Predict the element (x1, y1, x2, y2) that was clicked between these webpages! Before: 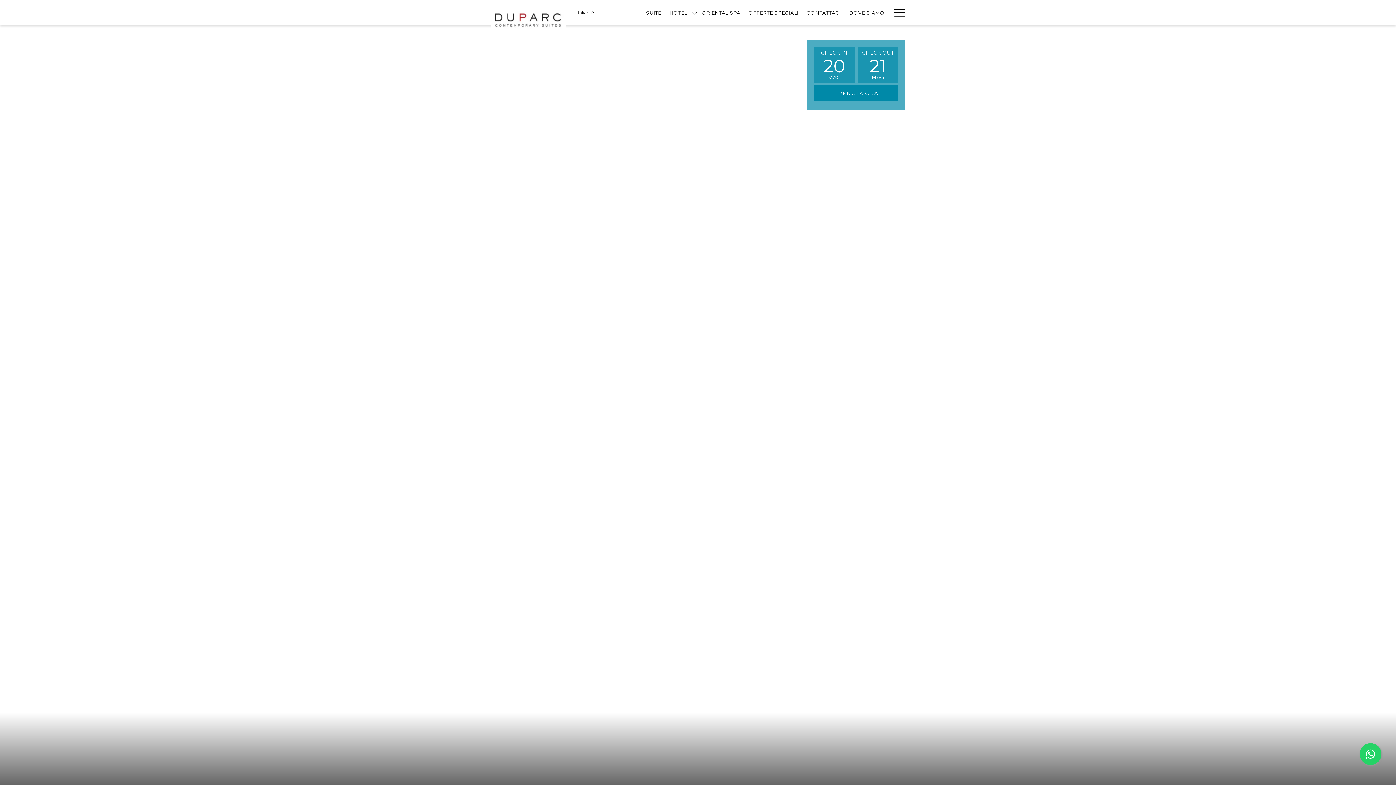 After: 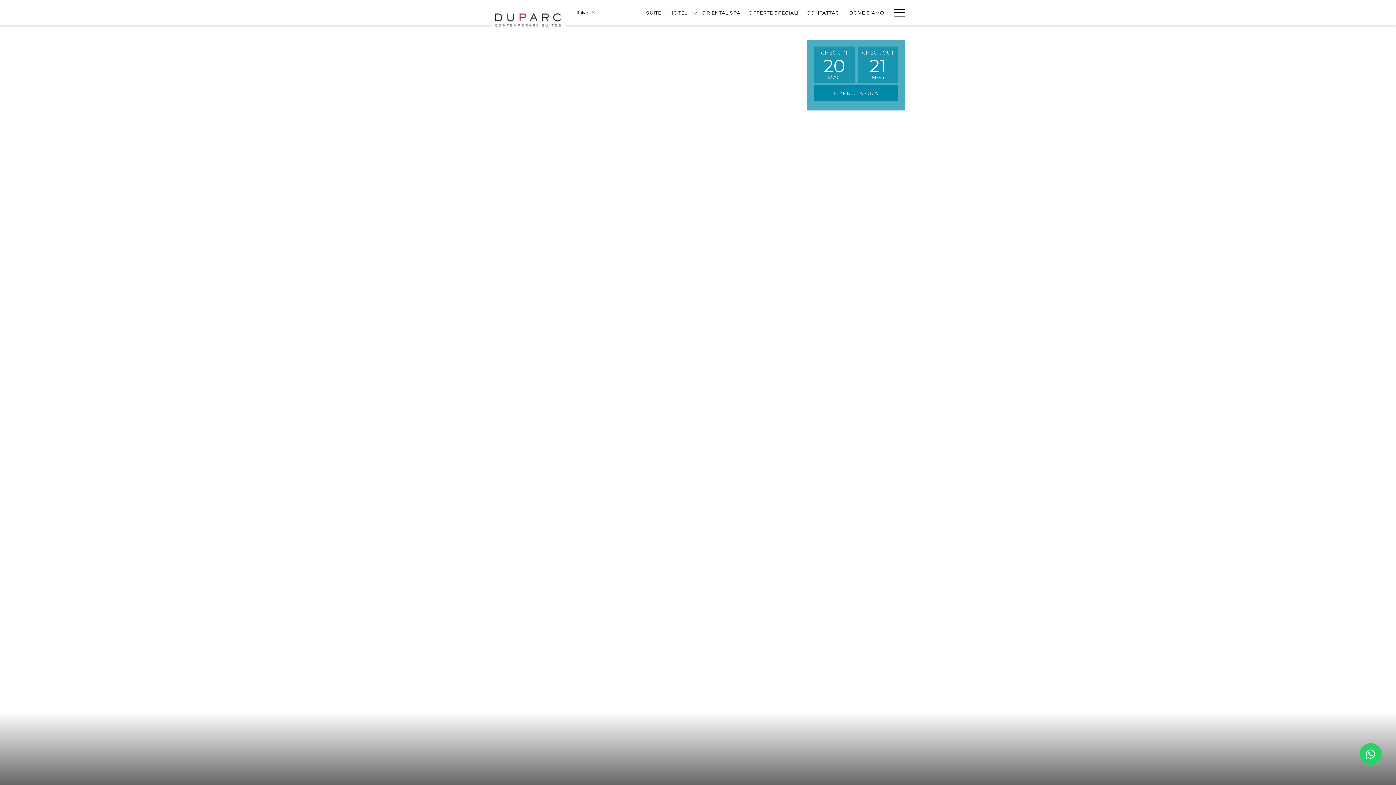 Action: bbox: (1360, 743, 1381, 765)